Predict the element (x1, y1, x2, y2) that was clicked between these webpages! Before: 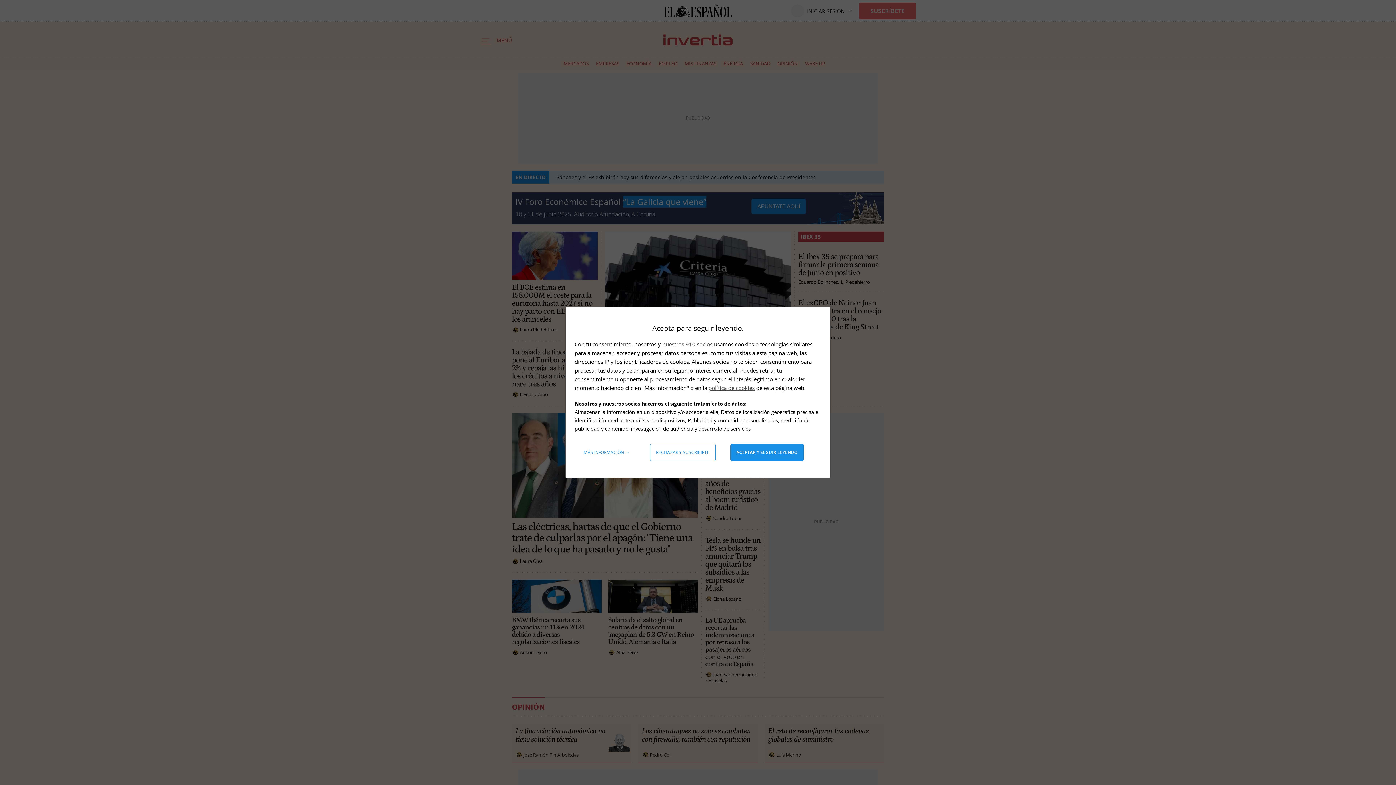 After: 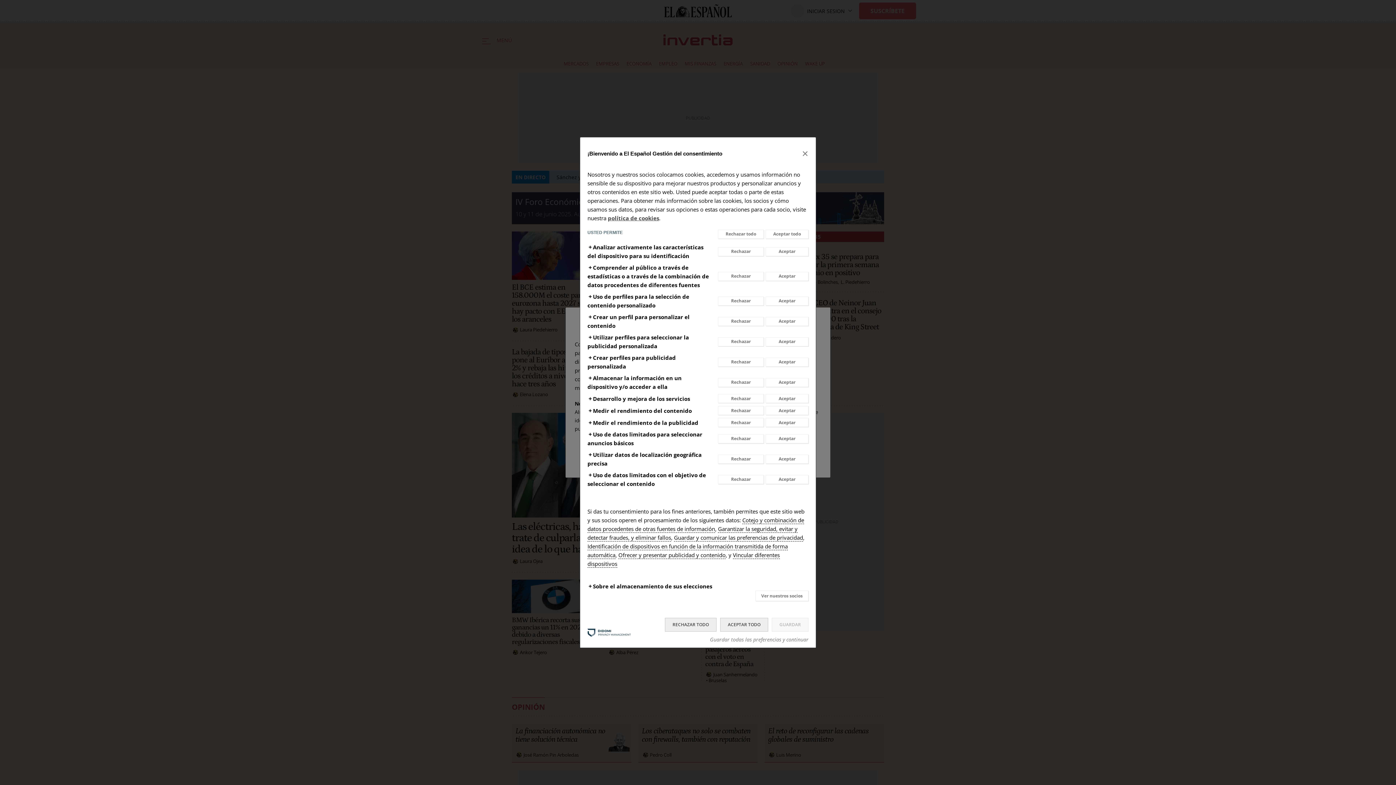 Action: bbox: (578, 444, 635, 461) label: Más información: Configura tus consentimientos